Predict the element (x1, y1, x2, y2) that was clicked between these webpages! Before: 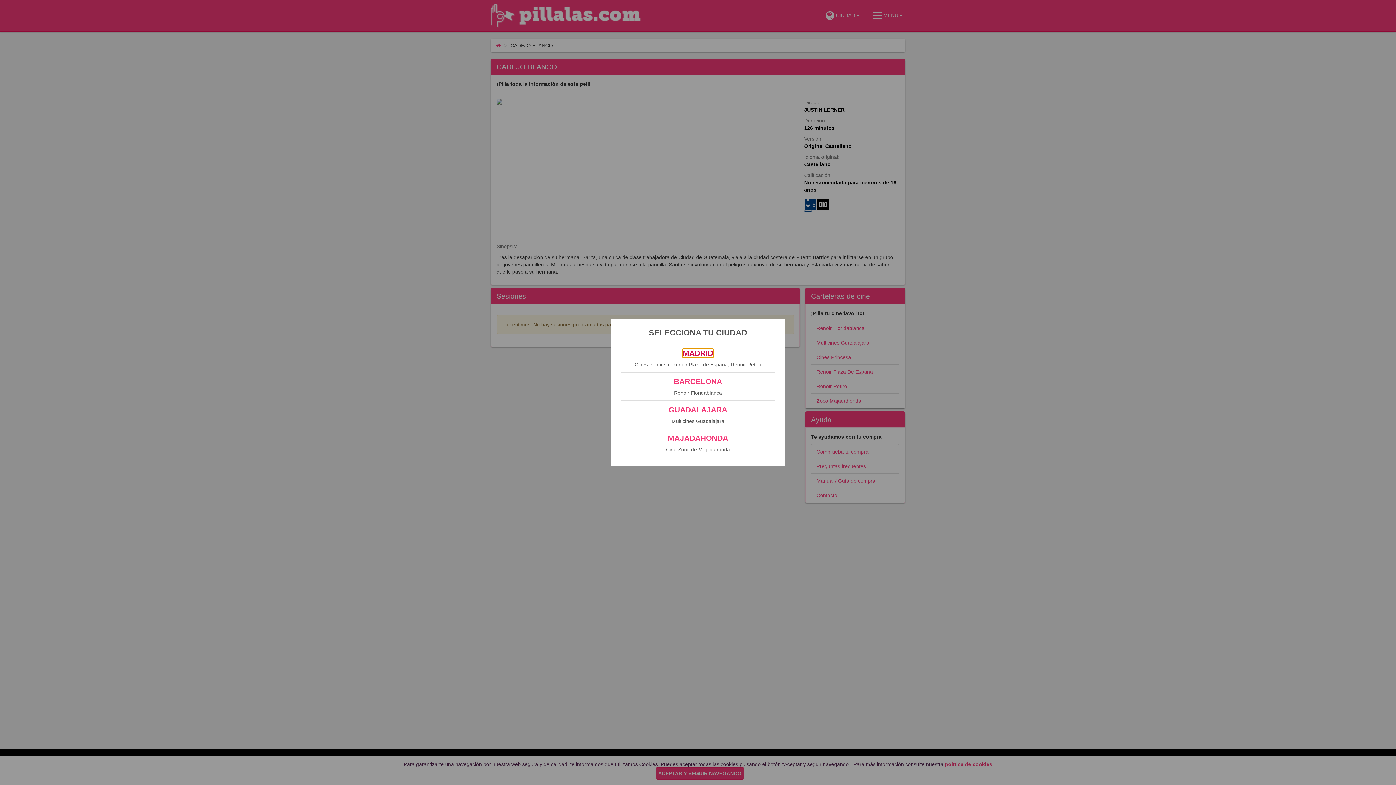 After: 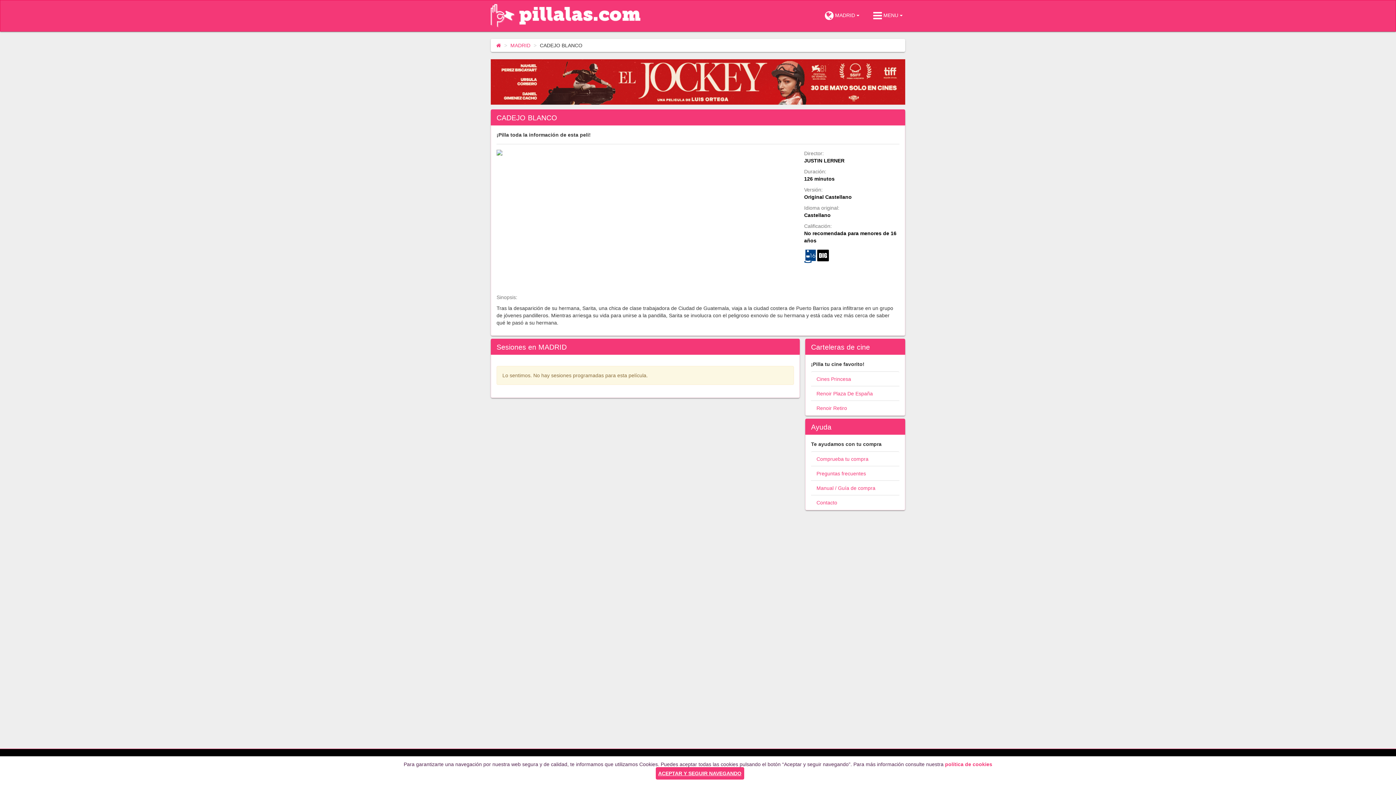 Action: bbox: (682, 349, 713, 357) label: MADRID